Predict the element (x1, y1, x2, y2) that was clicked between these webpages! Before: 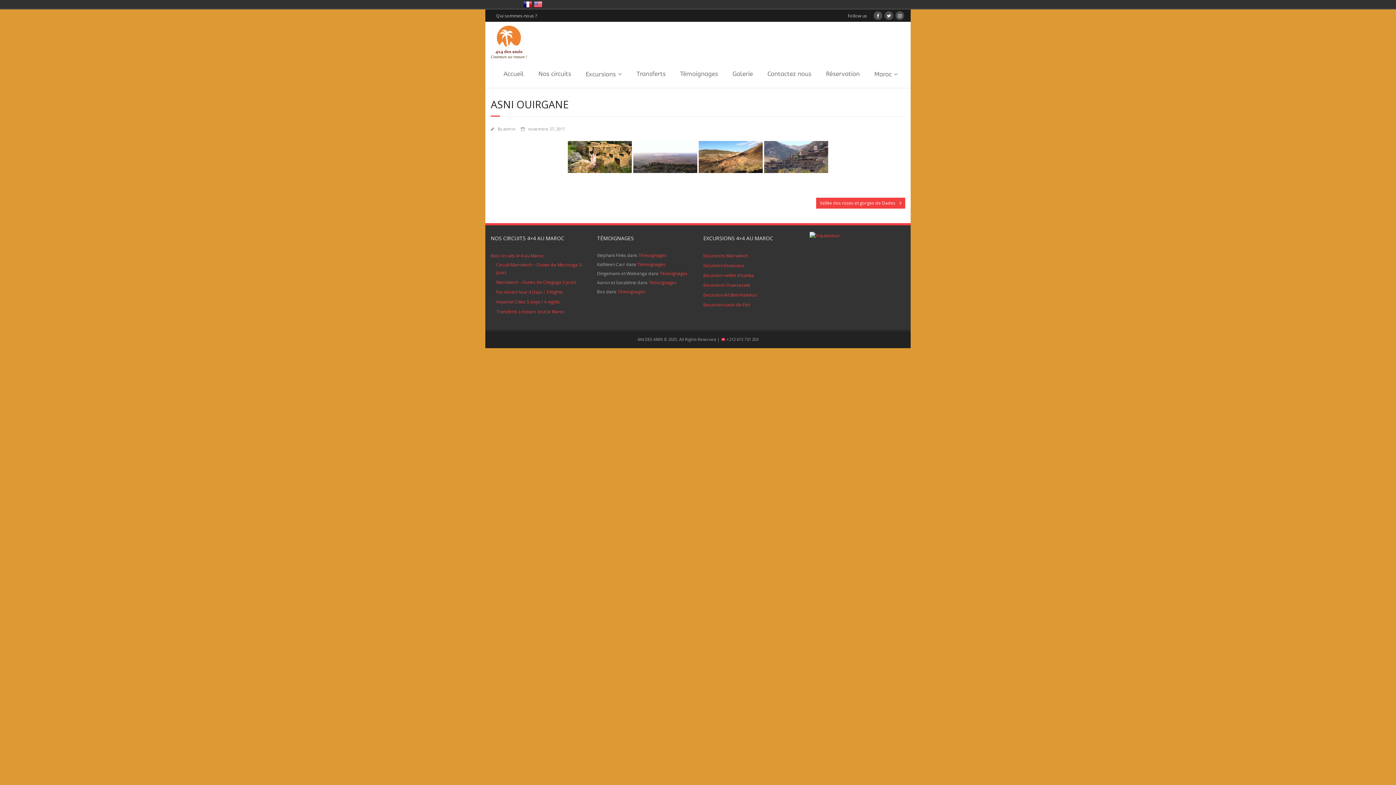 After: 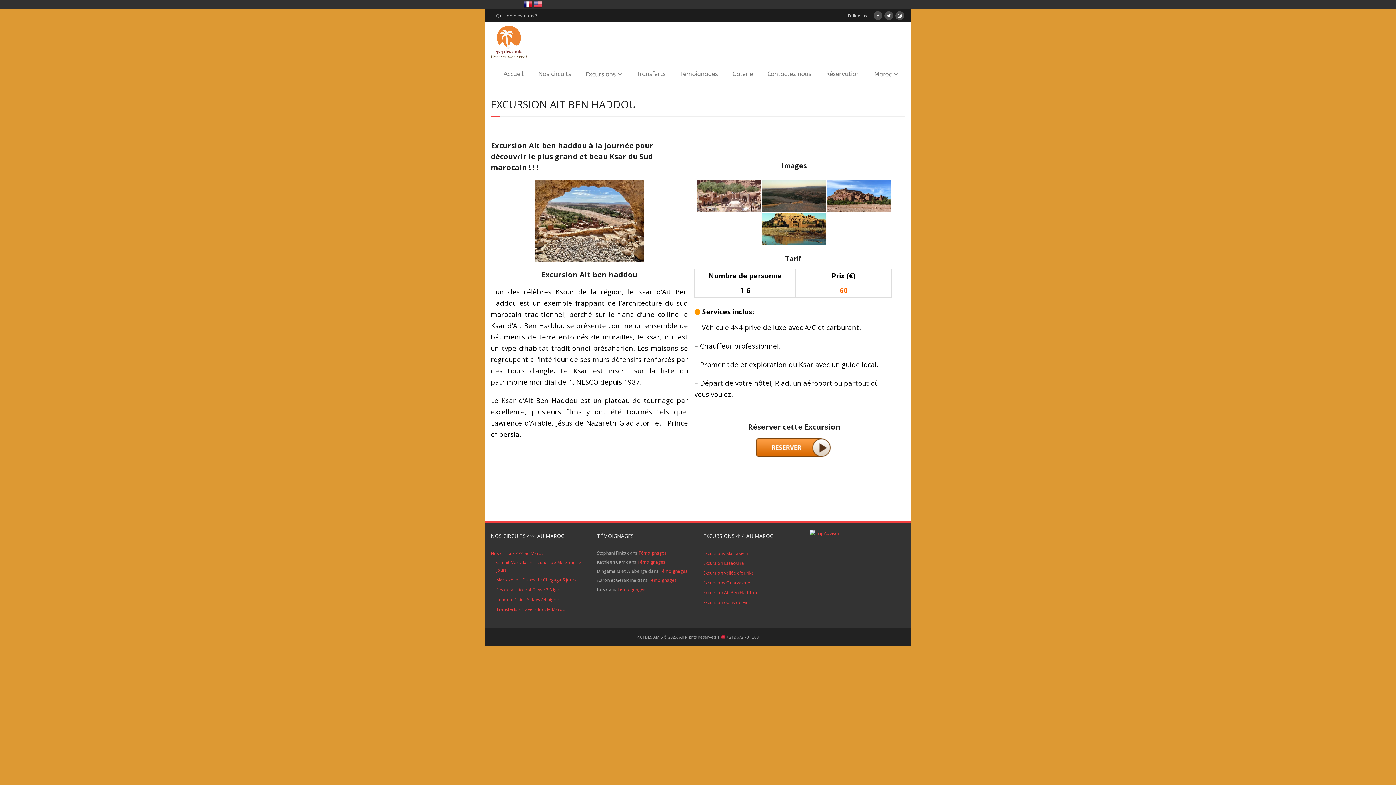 Action: bbox: (703, 290, 757, 299) label: Excursion Ait Ben Haddou